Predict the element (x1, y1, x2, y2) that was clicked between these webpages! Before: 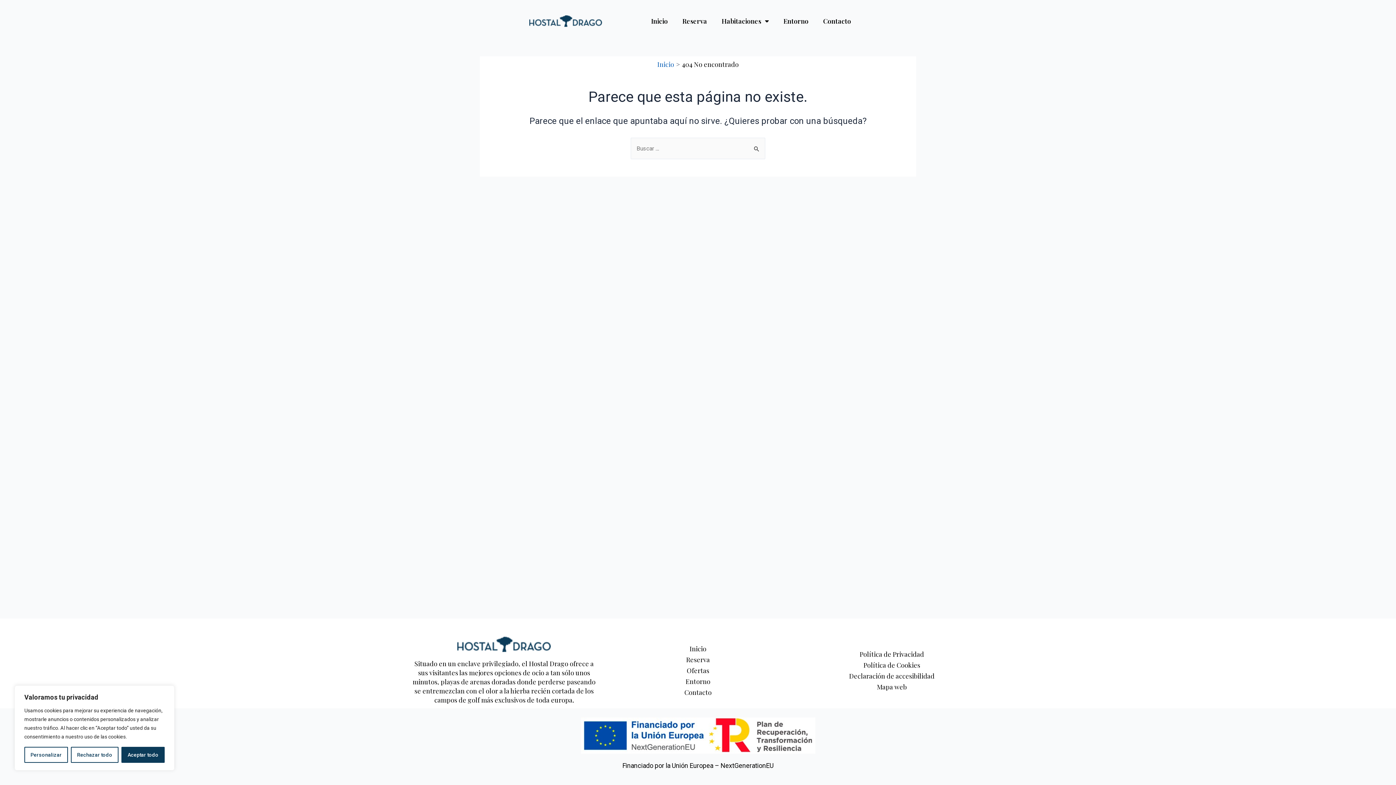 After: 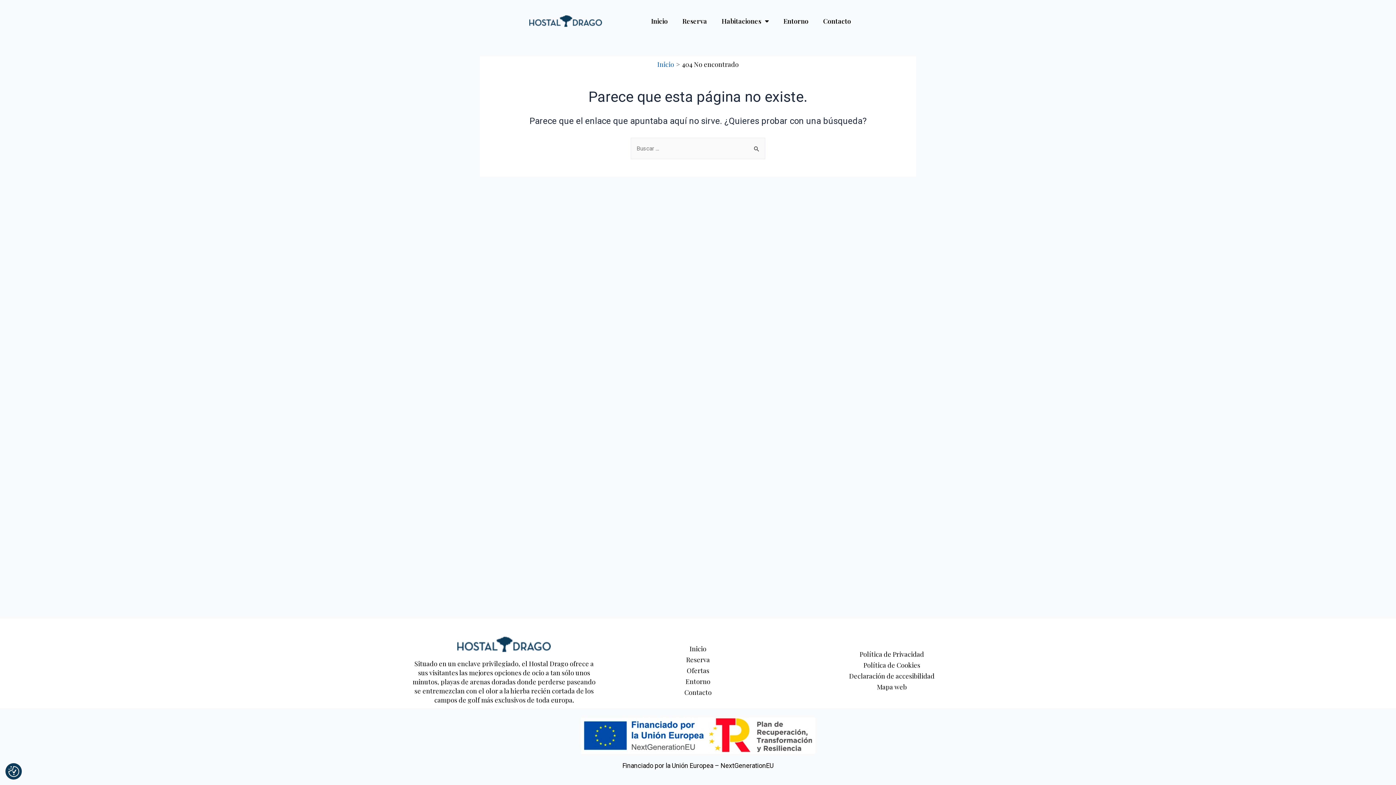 Action: label: Rechazar todo bbox: (70, 747, 118, 763)